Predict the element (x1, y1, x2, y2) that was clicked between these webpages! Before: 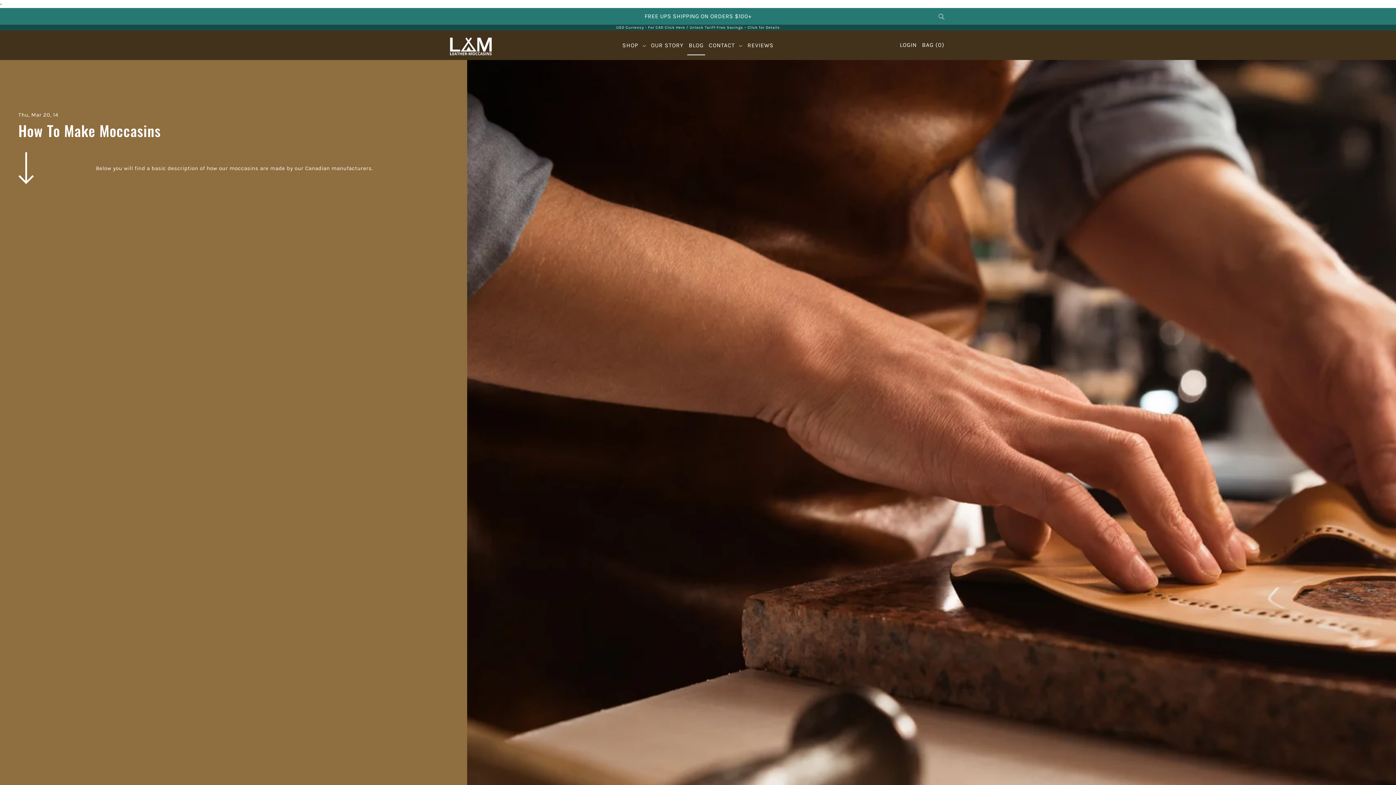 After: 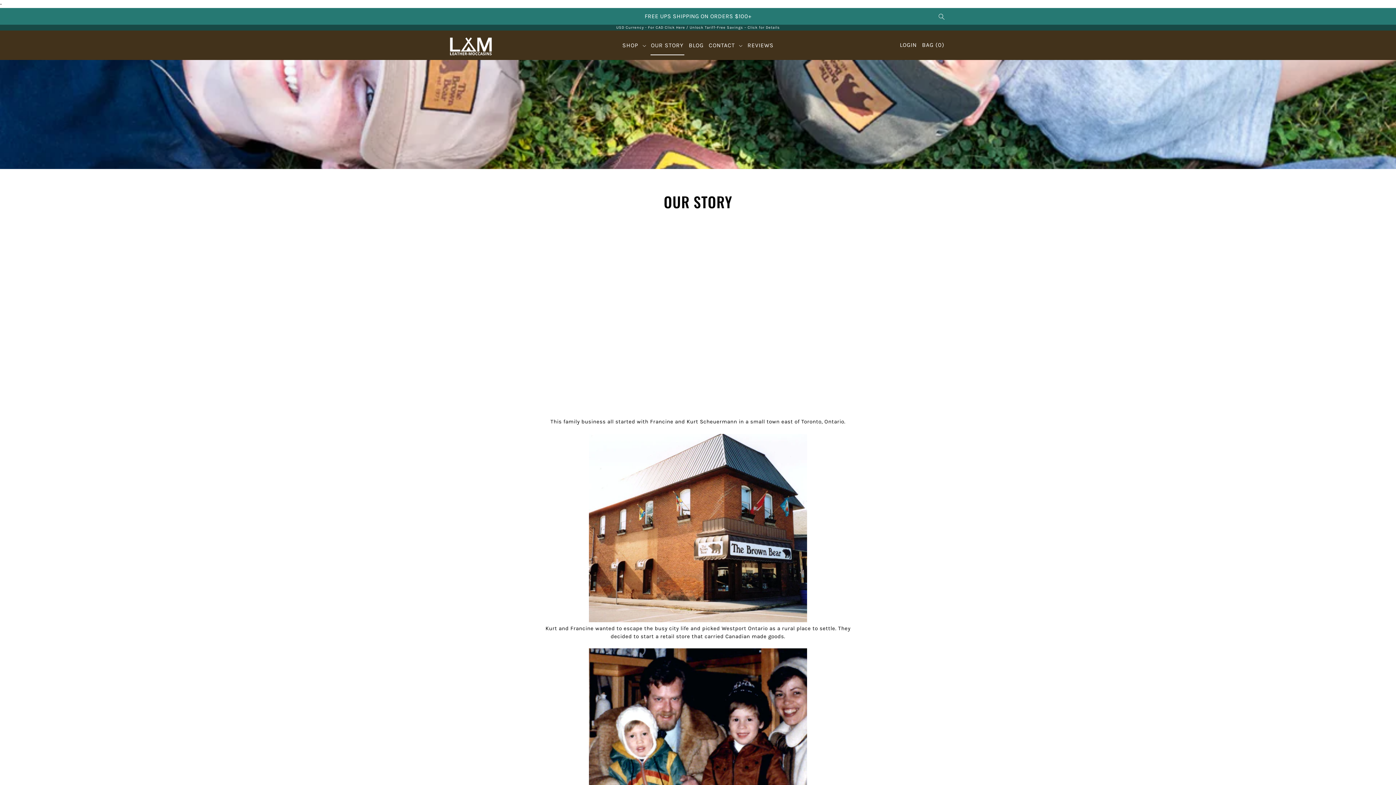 Action: label: OUR STORY bbox: (648, 35, 686, 55)